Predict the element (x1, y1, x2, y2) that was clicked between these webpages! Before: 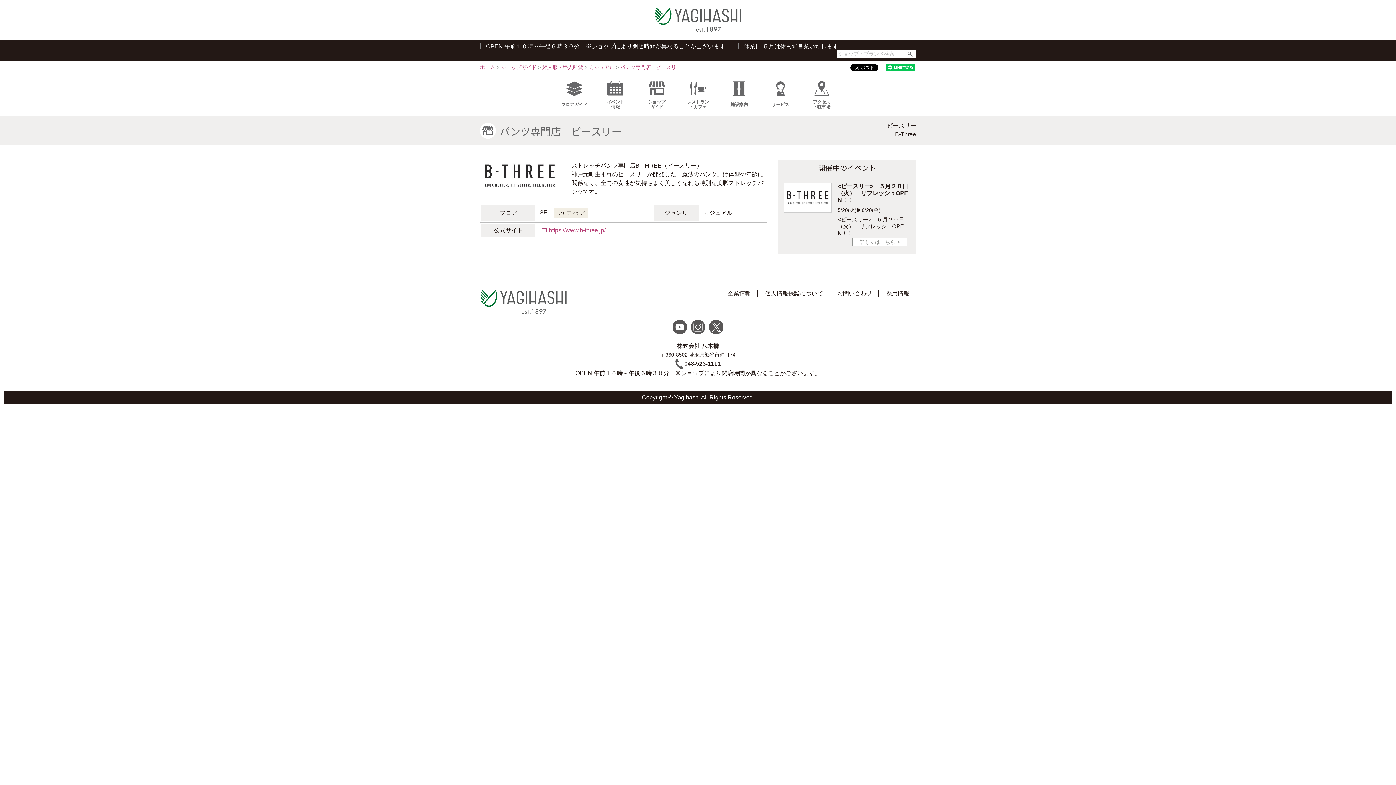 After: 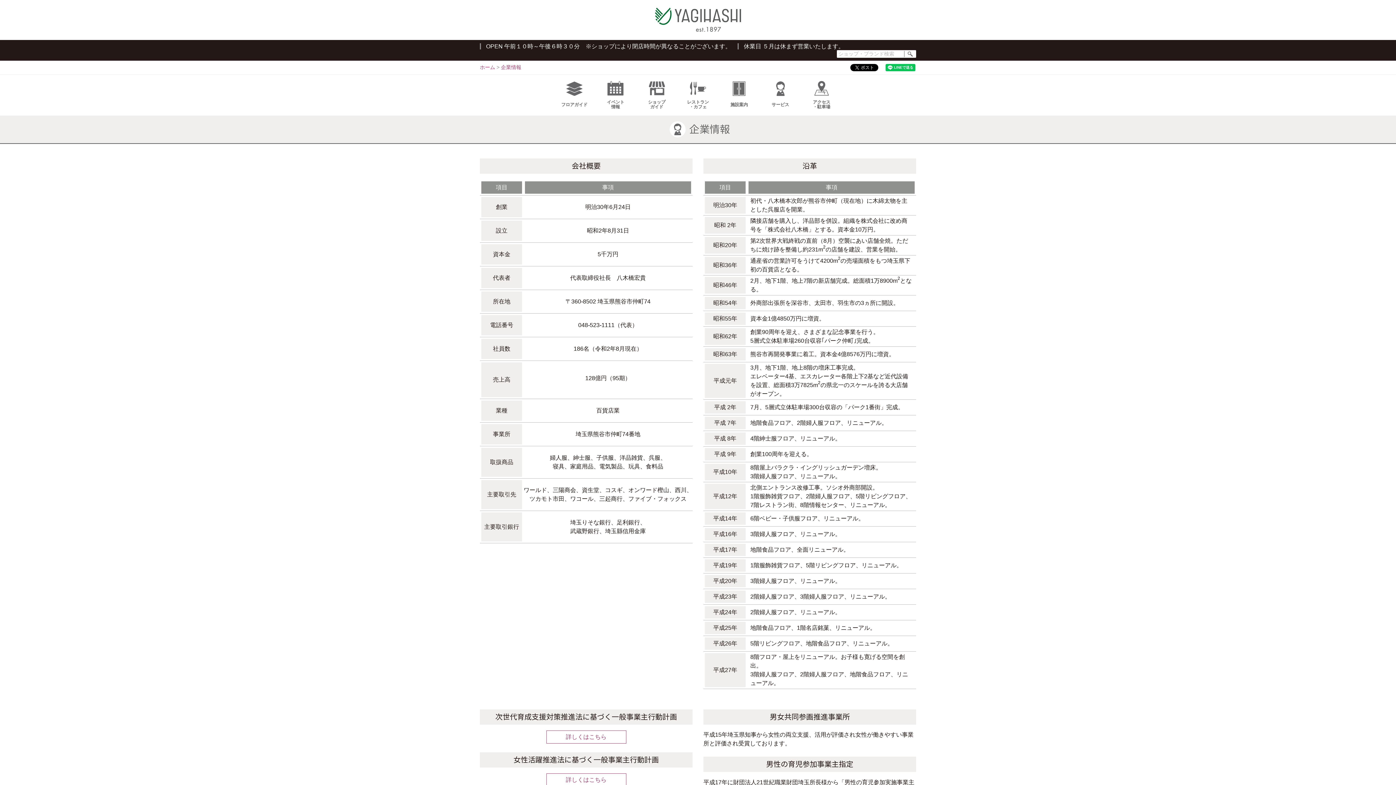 Action: bbox: (727, 290, 751, 296) label: 企業情報